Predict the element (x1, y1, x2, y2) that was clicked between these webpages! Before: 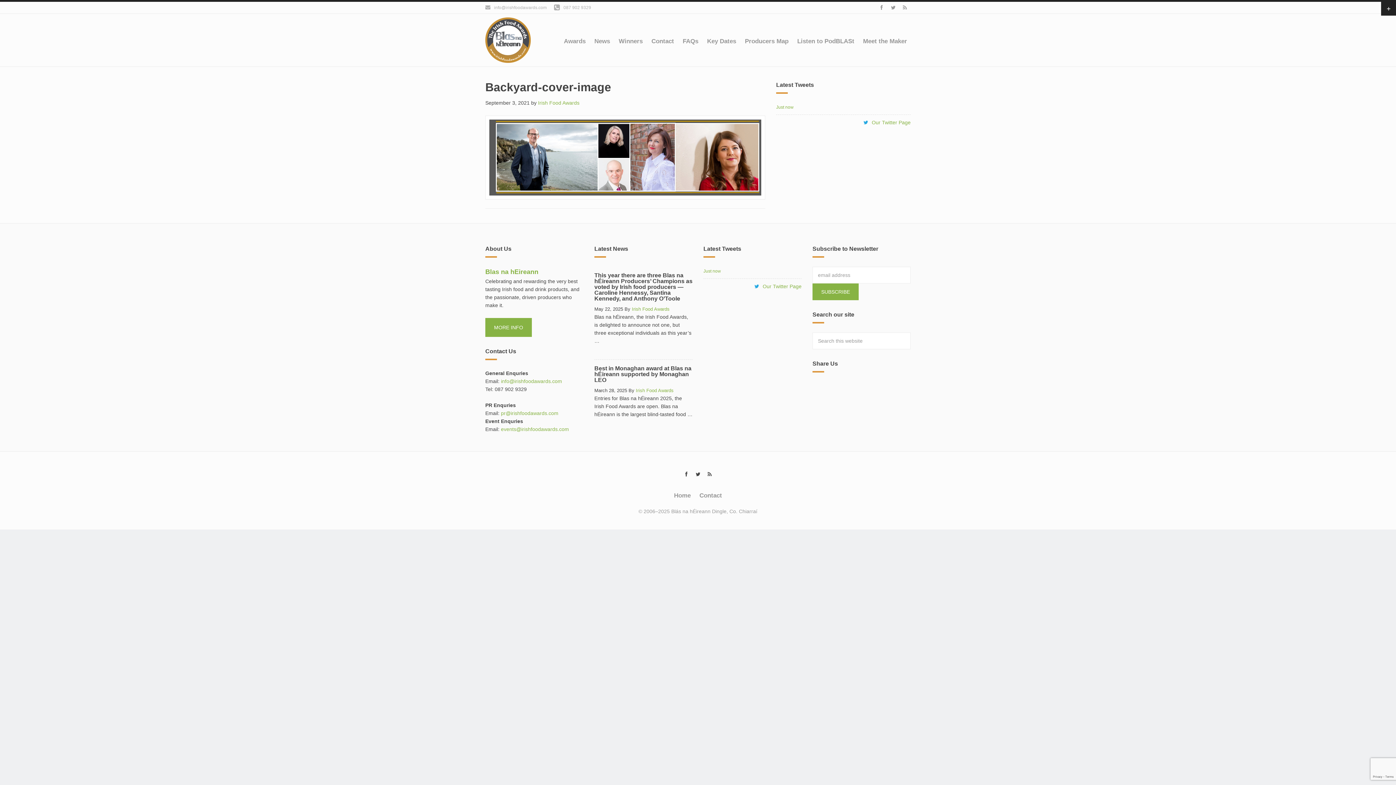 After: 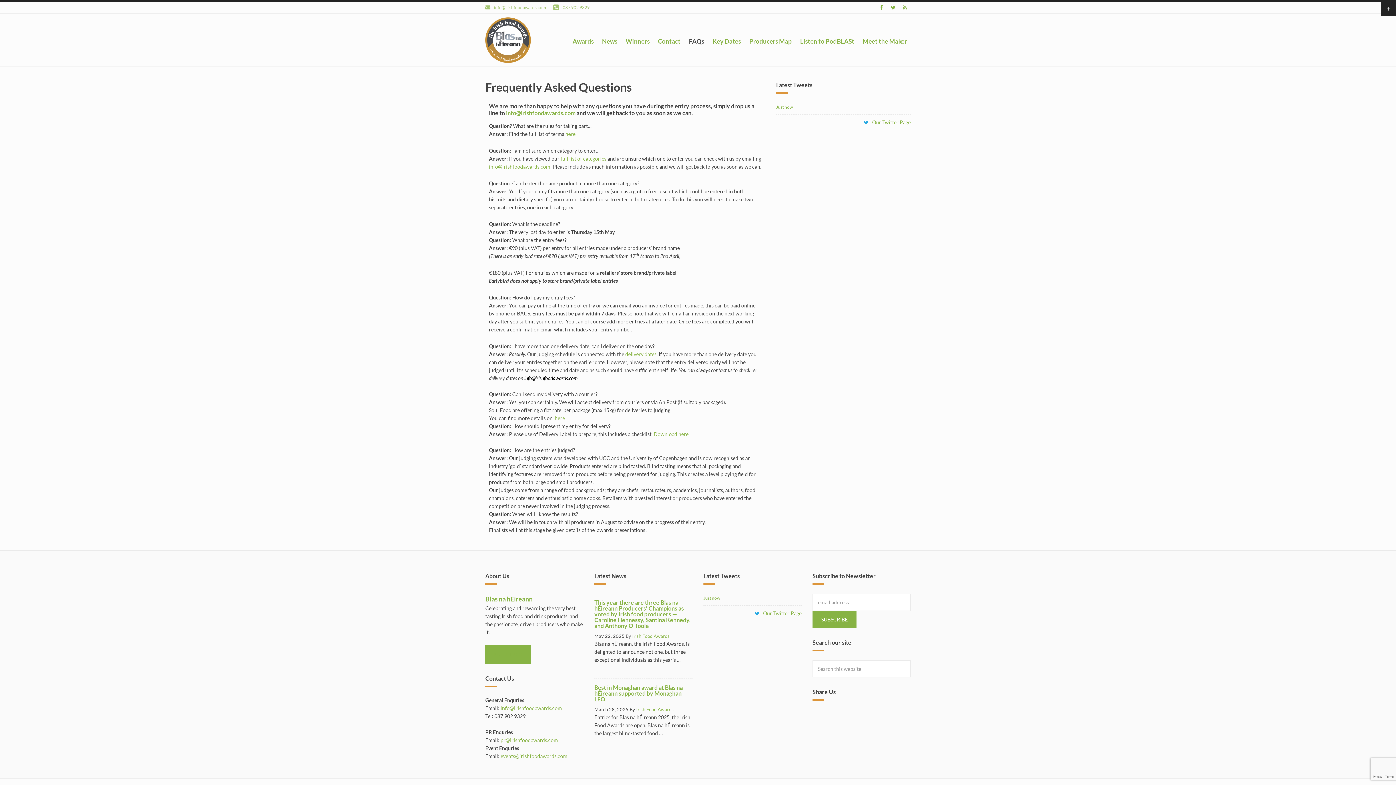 Action: bbox: (679, 29, 702, 52) label: FAQs